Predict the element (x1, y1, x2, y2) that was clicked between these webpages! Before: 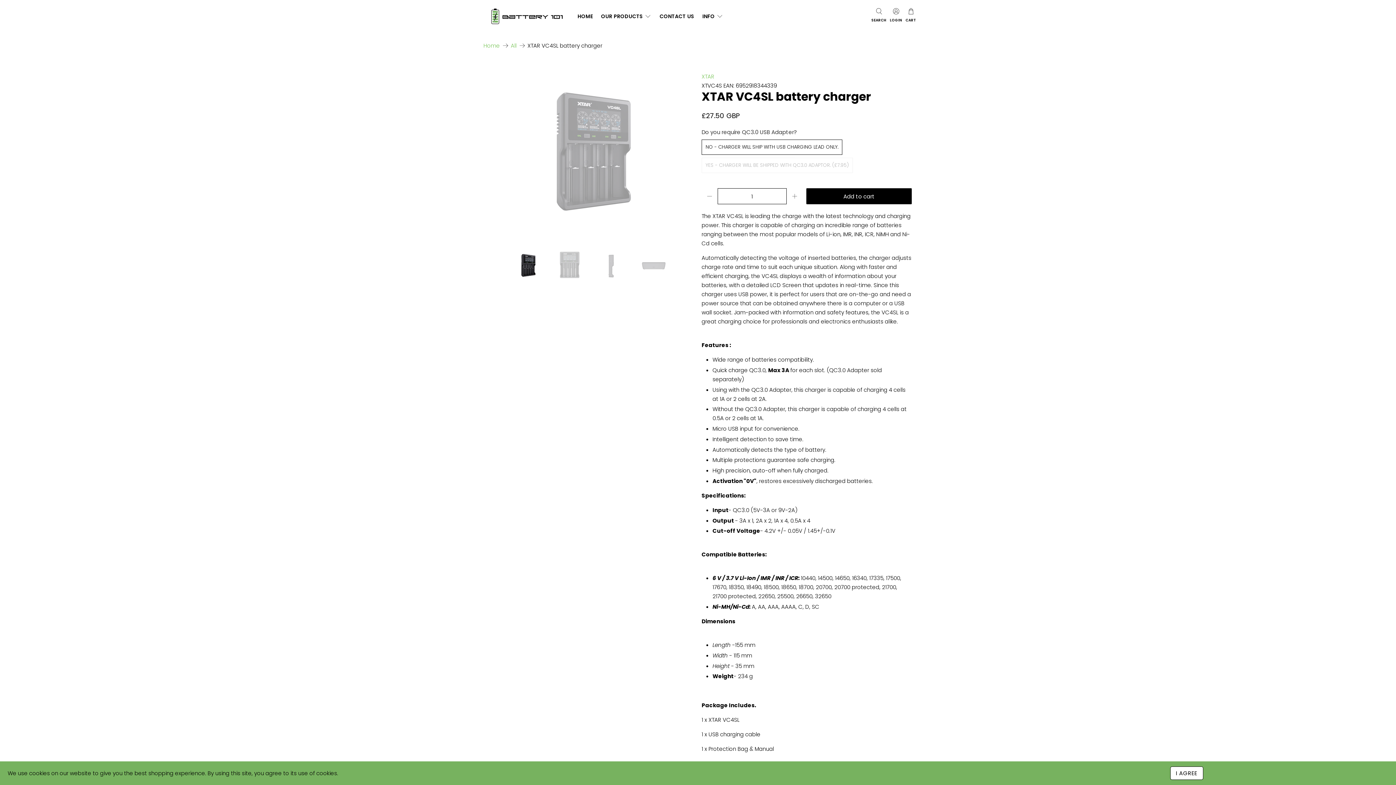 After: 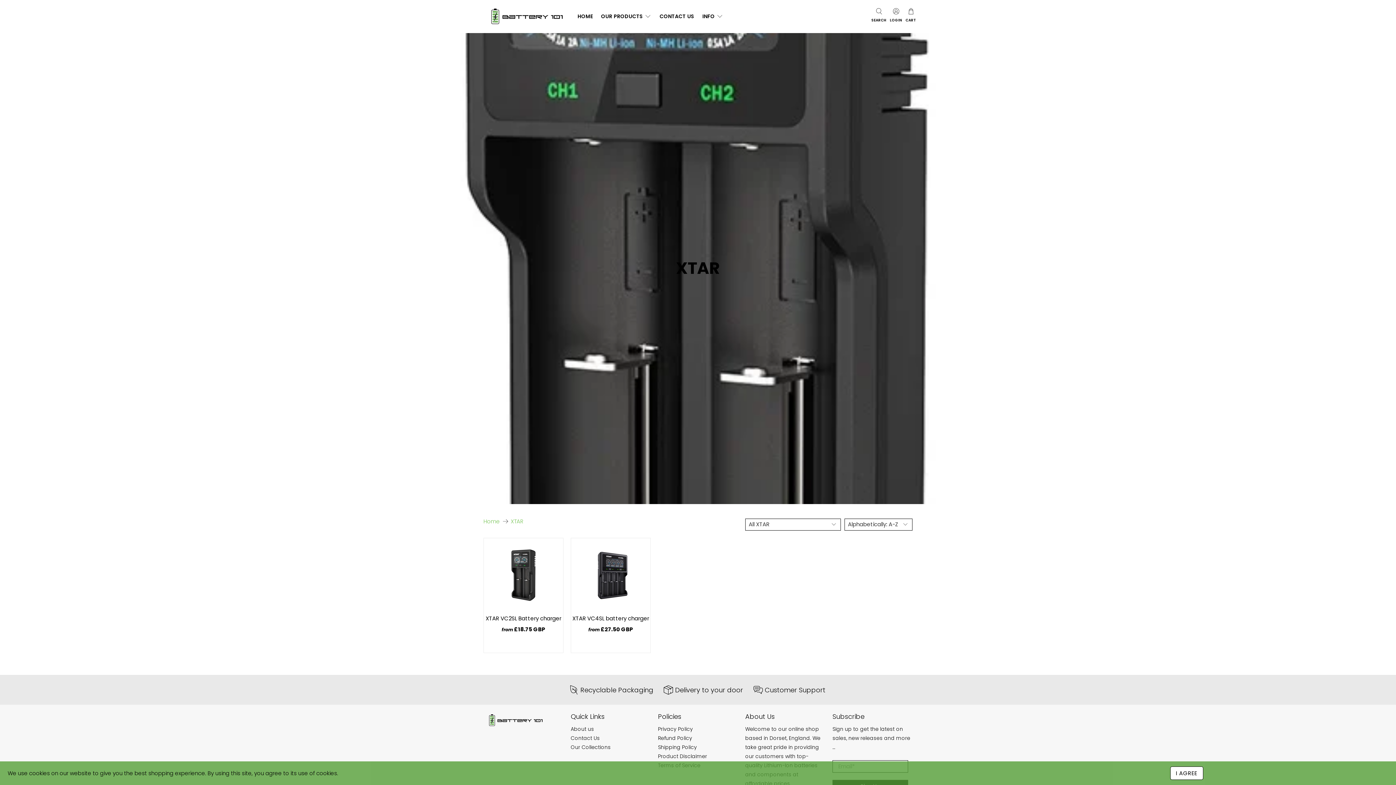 Action: label: XTAR bbox: (701, 72, 714, 80)